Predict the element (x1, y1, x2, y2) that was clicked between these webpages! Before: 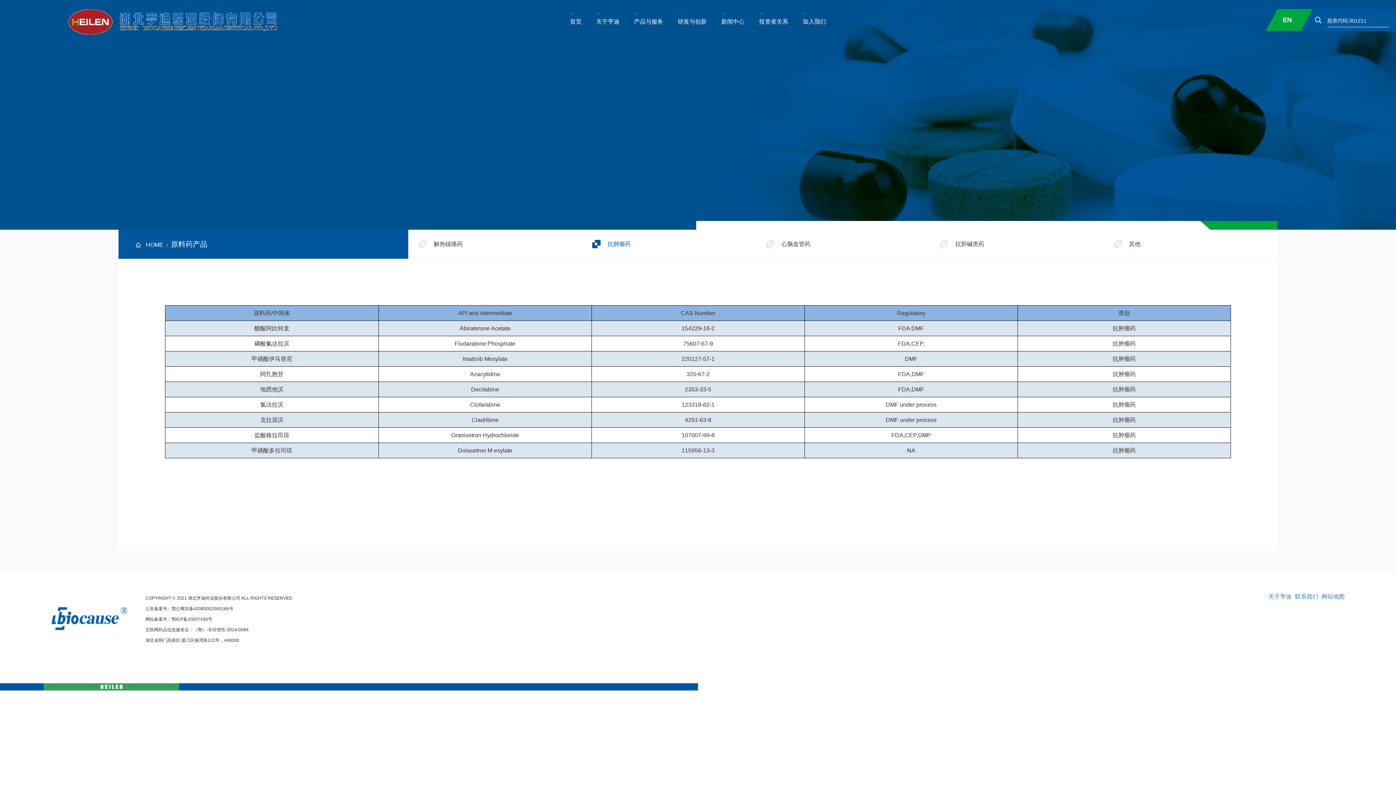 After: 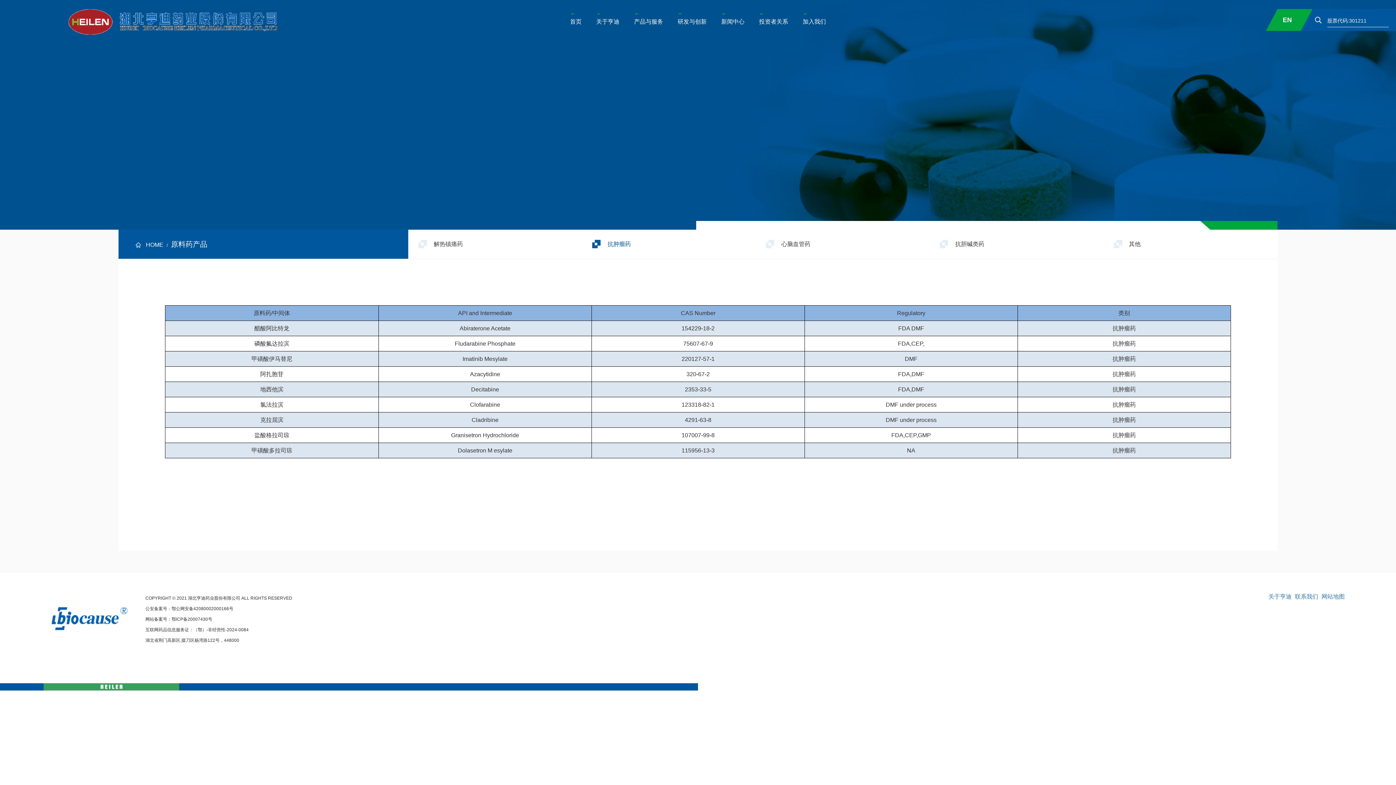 Action: bbox: (607, 241, 631, 247) label: 抗肿瘤药